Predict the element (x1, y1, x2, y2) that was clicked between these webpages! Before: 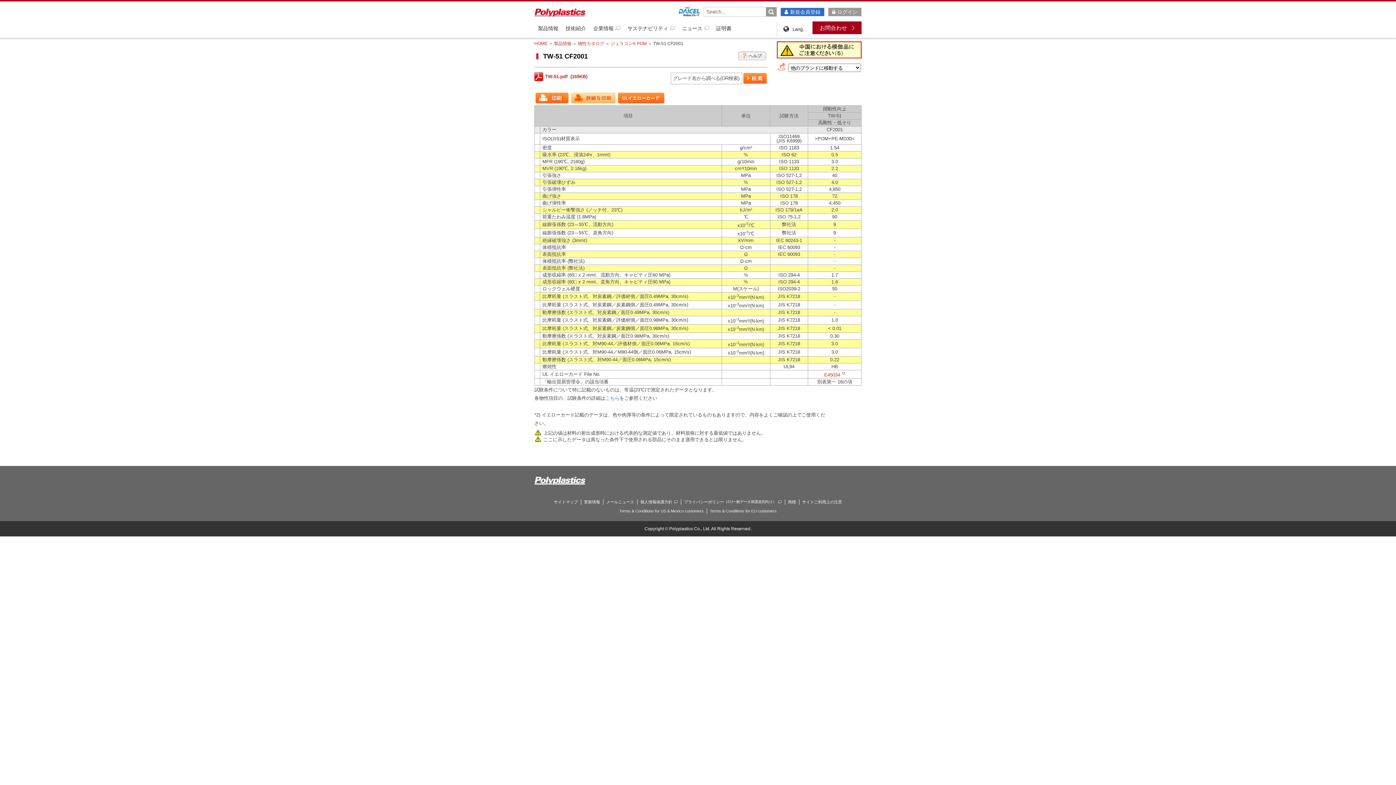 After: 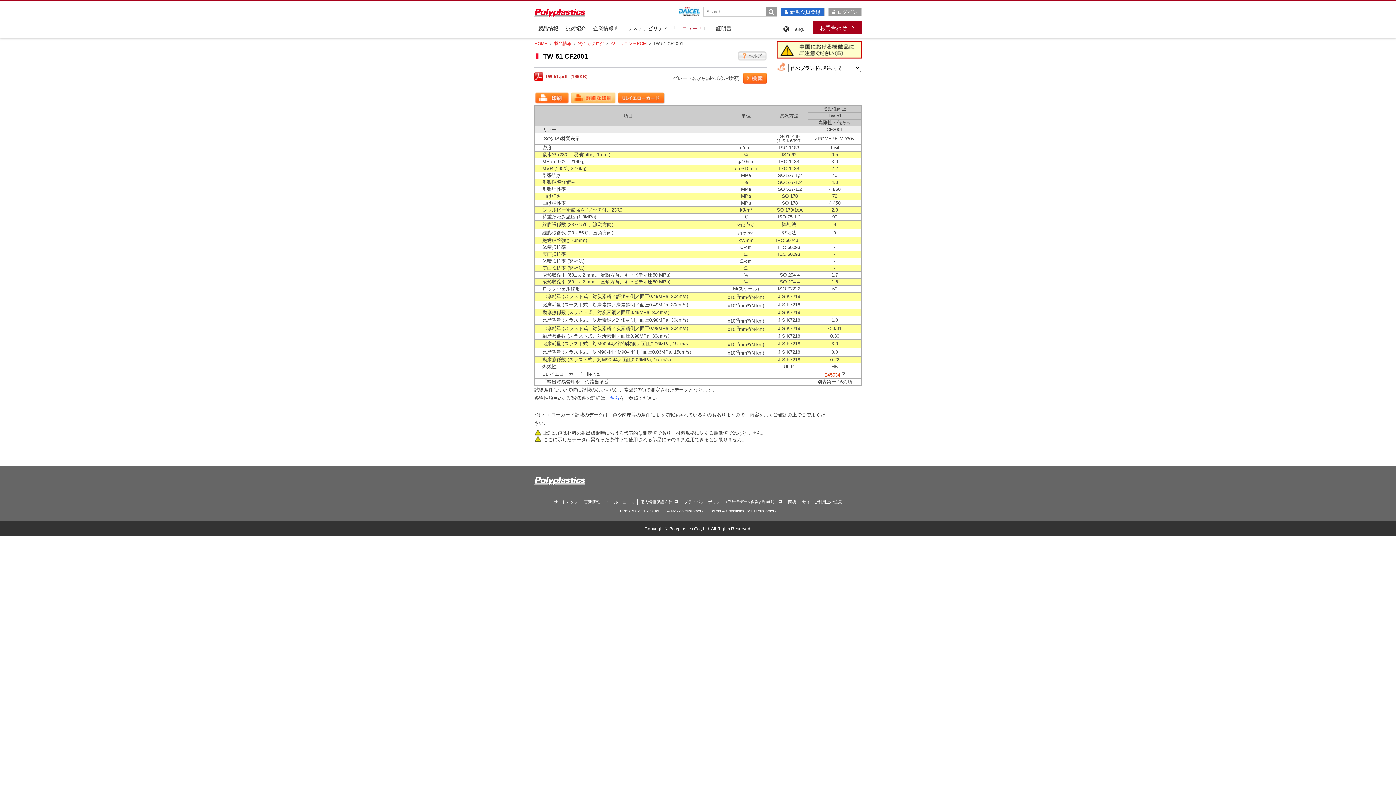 Action: bbox: (678, 20, 712, 36) label: ニュース